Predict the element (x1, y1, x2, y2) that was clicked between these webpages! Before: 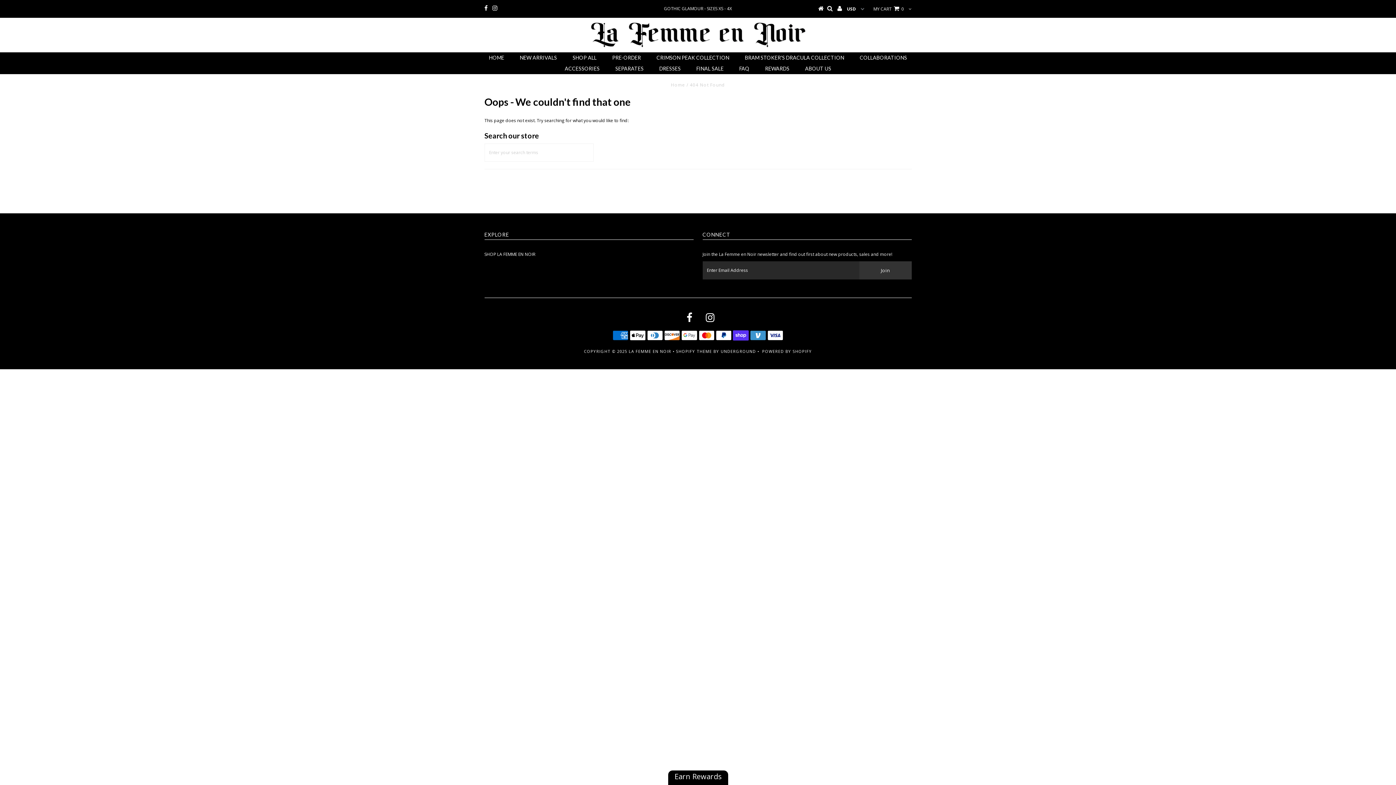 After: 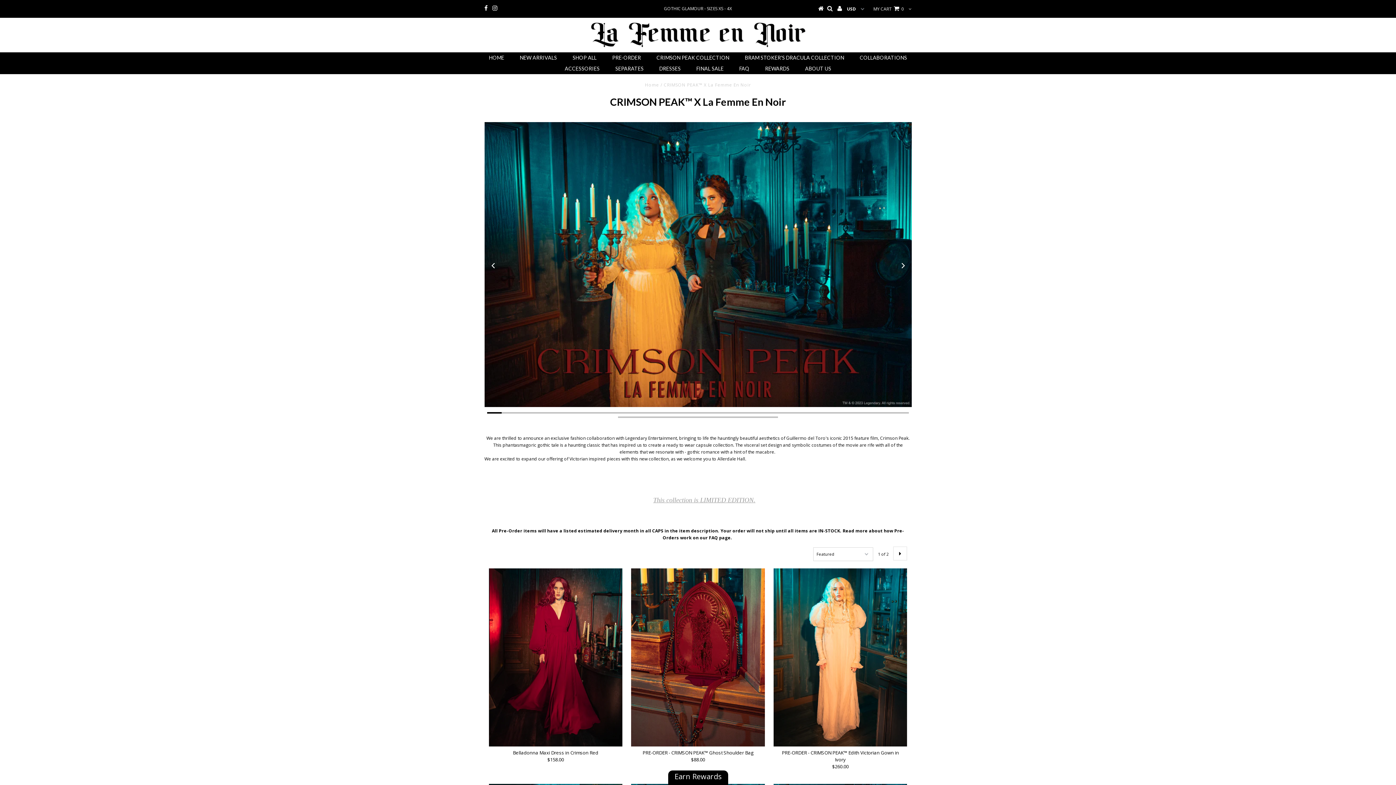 Action: bbox: (649, 52, 736, 63) label: CRIMSON PEAK COLLECTION